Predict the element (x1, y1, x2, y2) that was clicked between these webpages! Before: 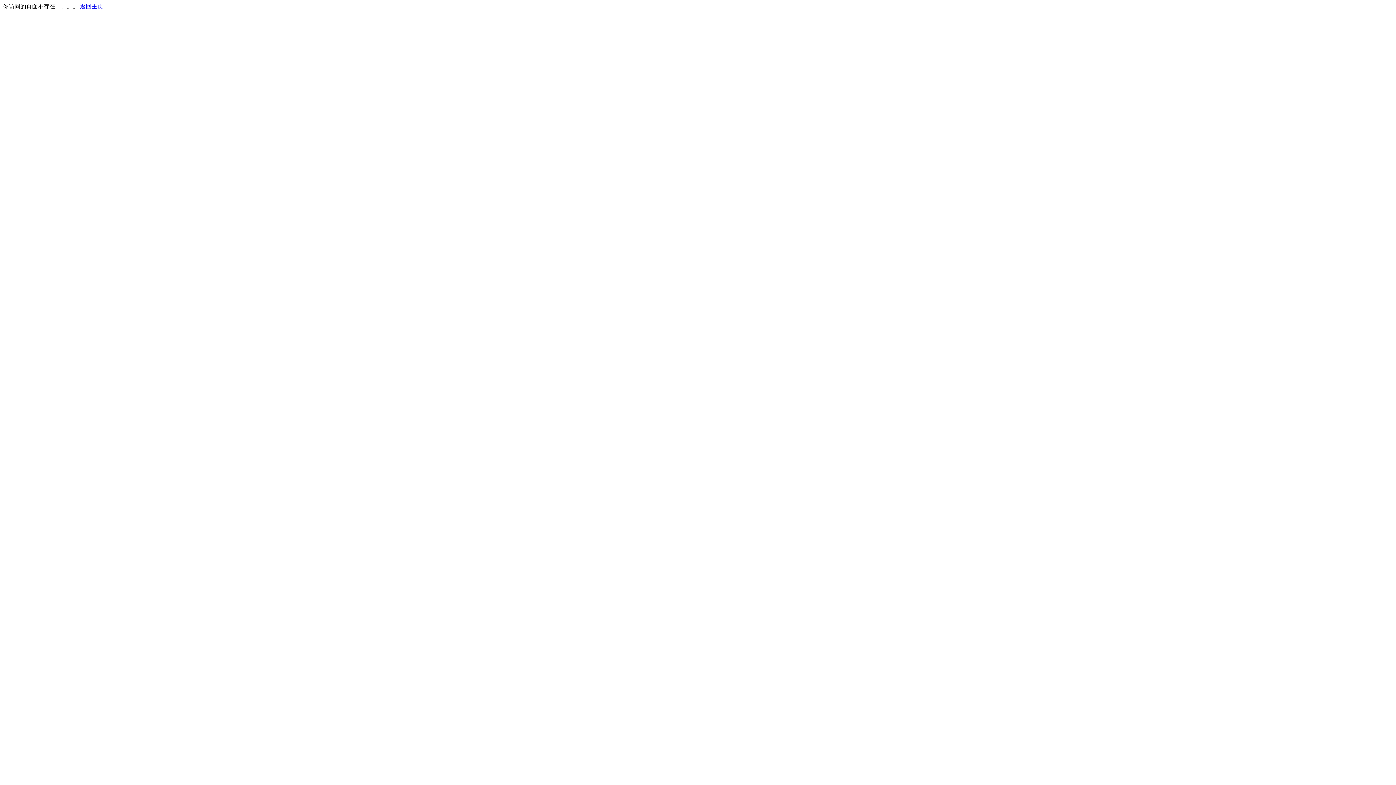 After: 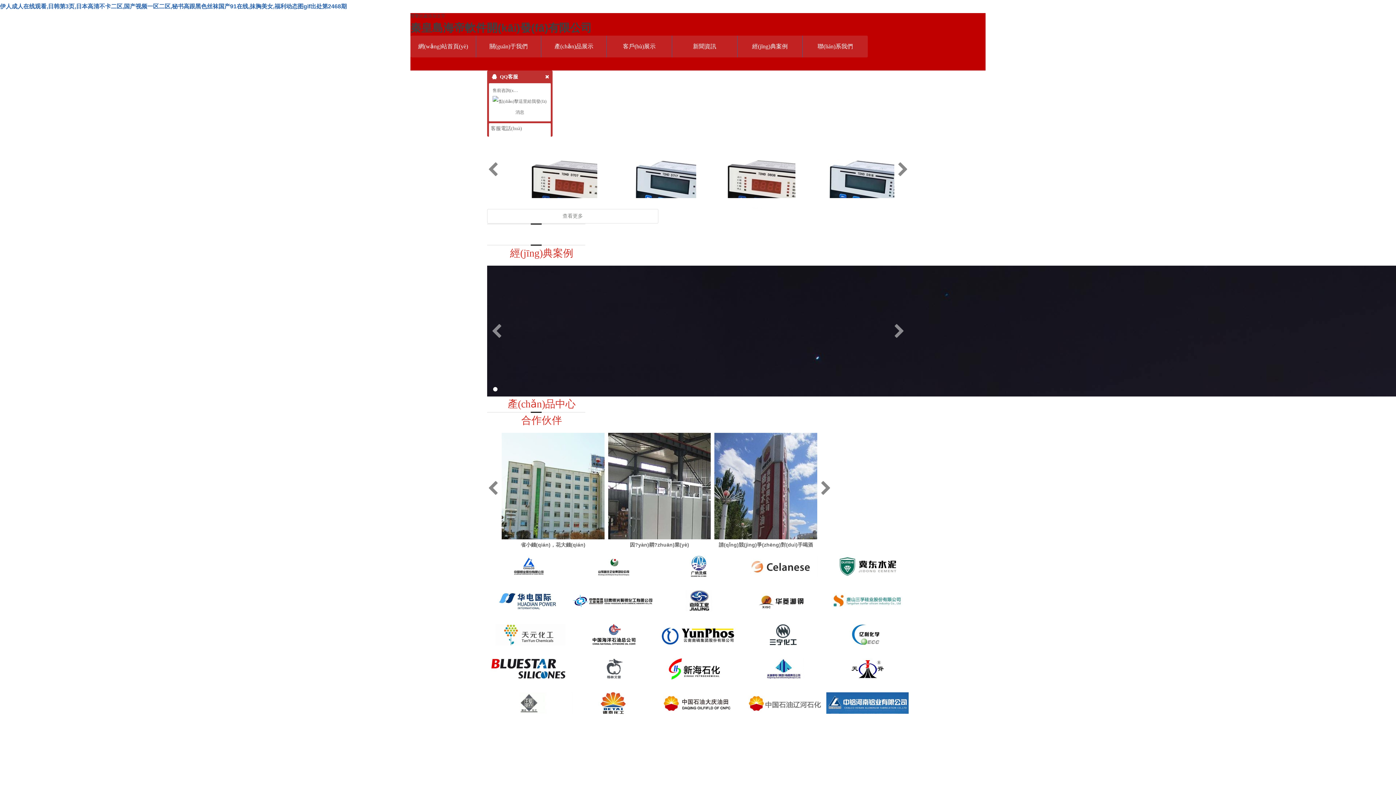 Action: label: 返回主页 bbox: (80, 3, 103, 9)